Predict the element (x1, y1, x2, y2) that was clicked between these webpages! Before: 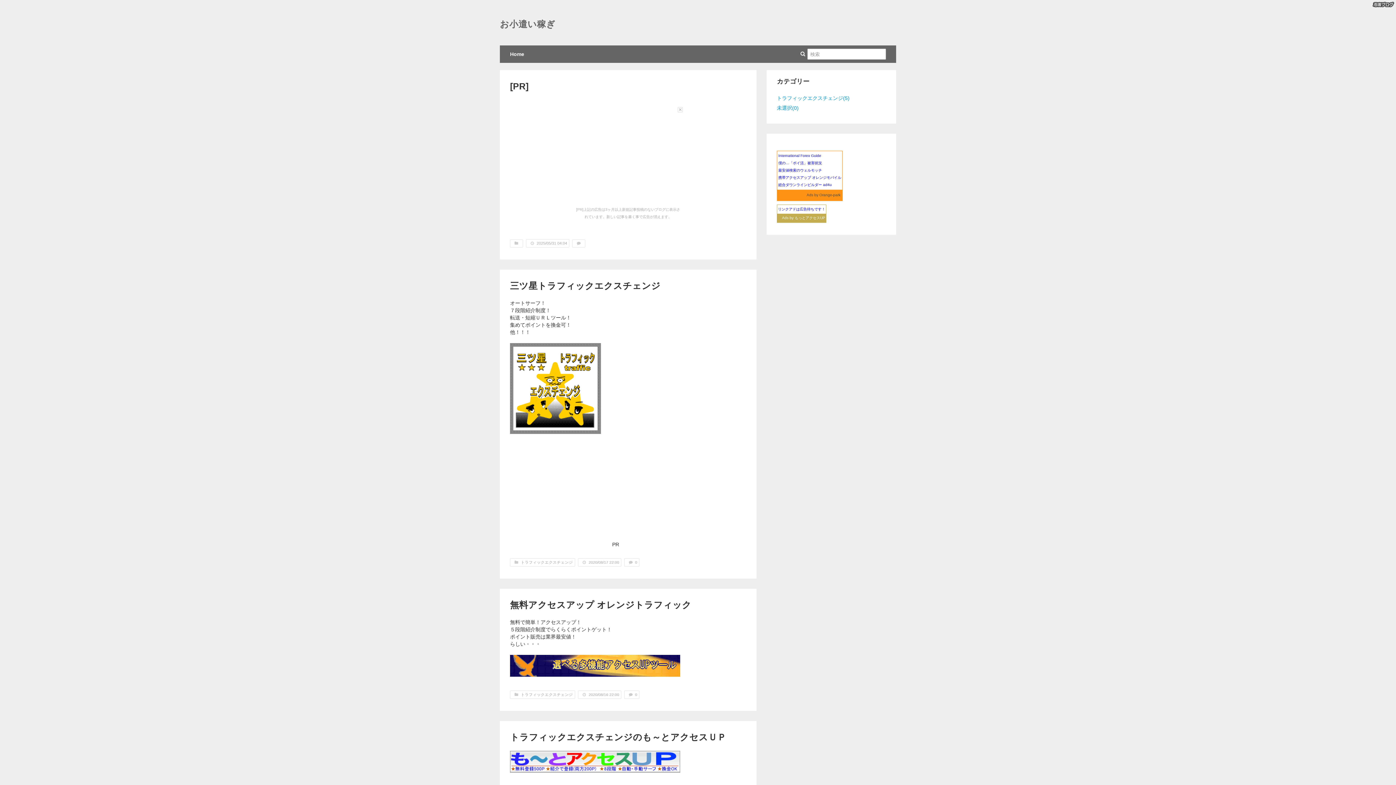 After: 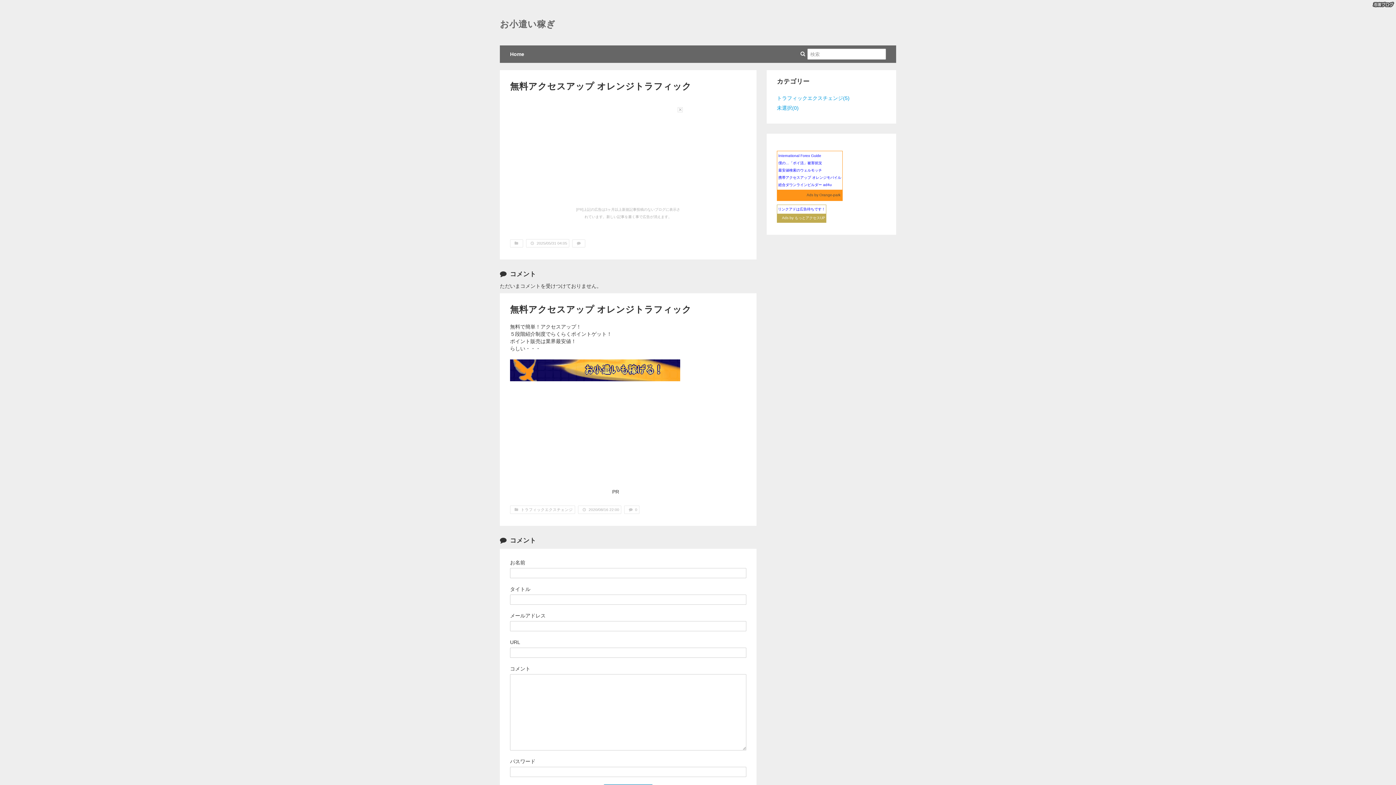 Action: bbox: (510, 600, 691, 610) label: 無料アクセスアップ オレンジトラフィック